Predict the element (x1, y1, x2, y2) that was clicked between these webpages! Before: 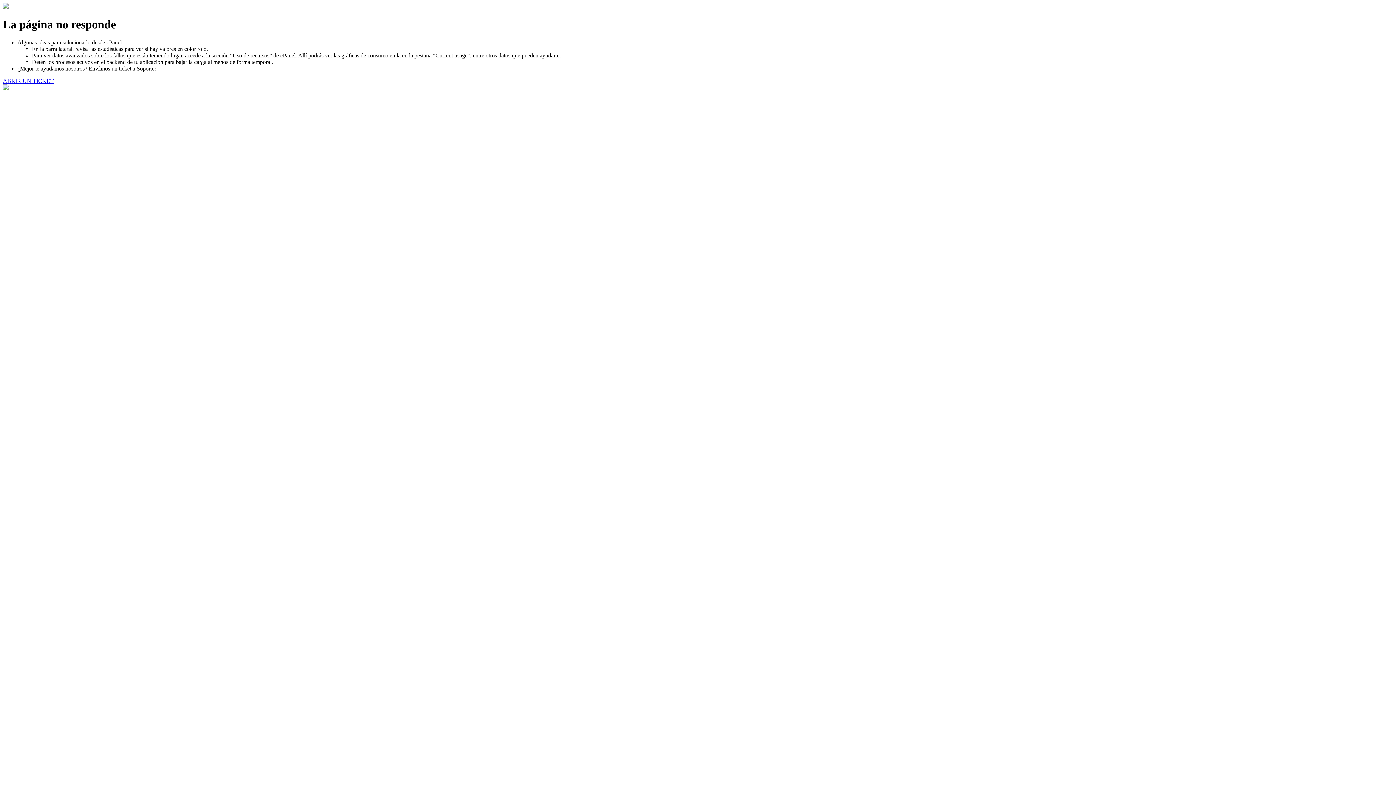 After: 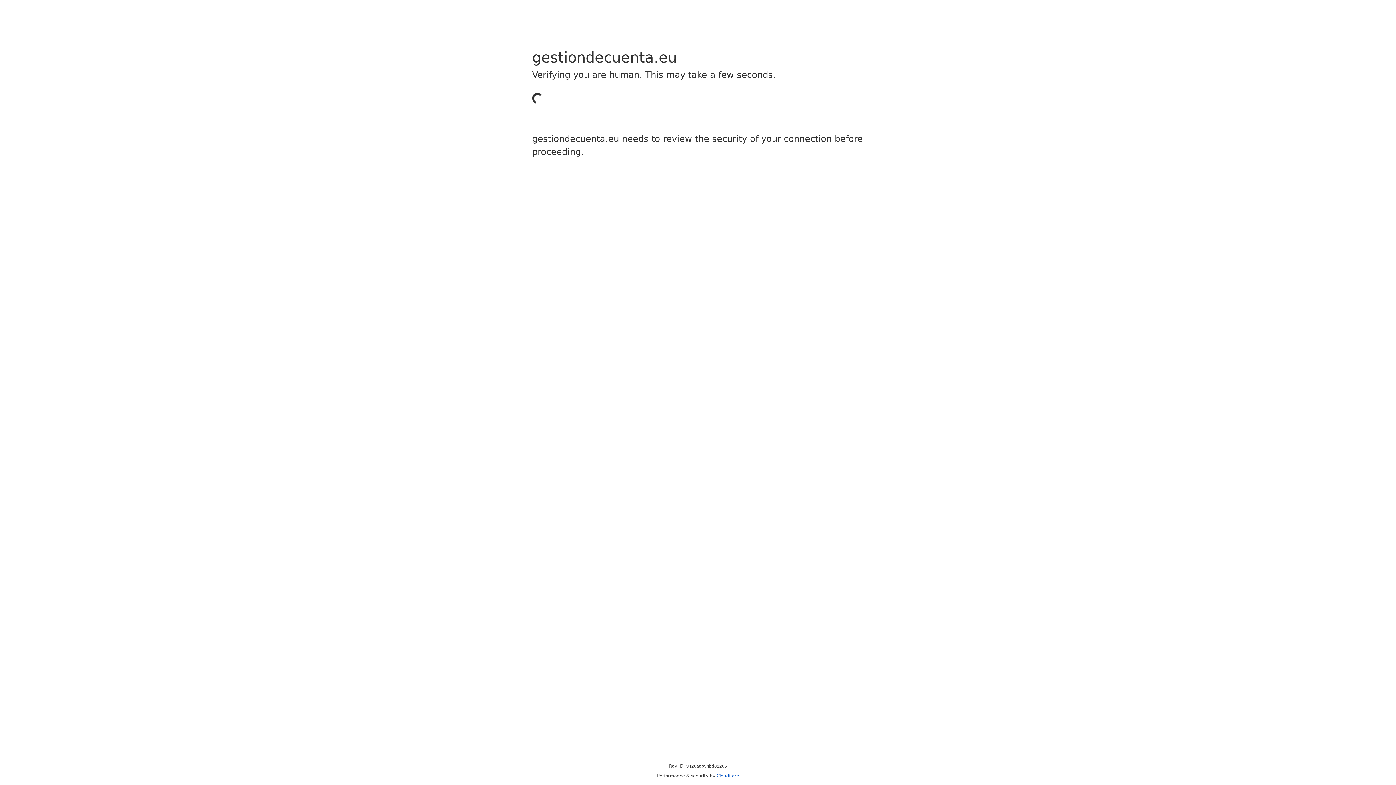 Action: label: ABRIR UN TICKET bbox: (2, 77, 53, 83)